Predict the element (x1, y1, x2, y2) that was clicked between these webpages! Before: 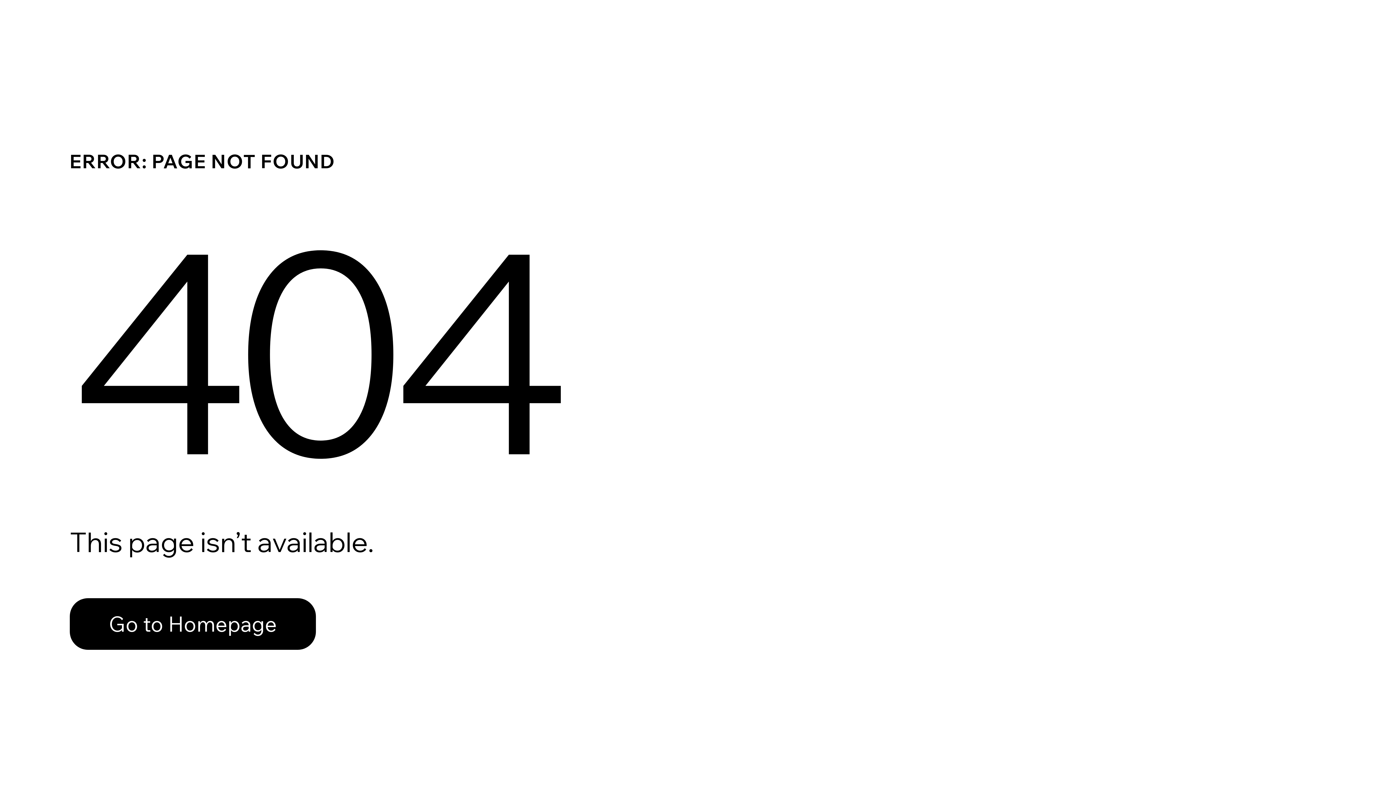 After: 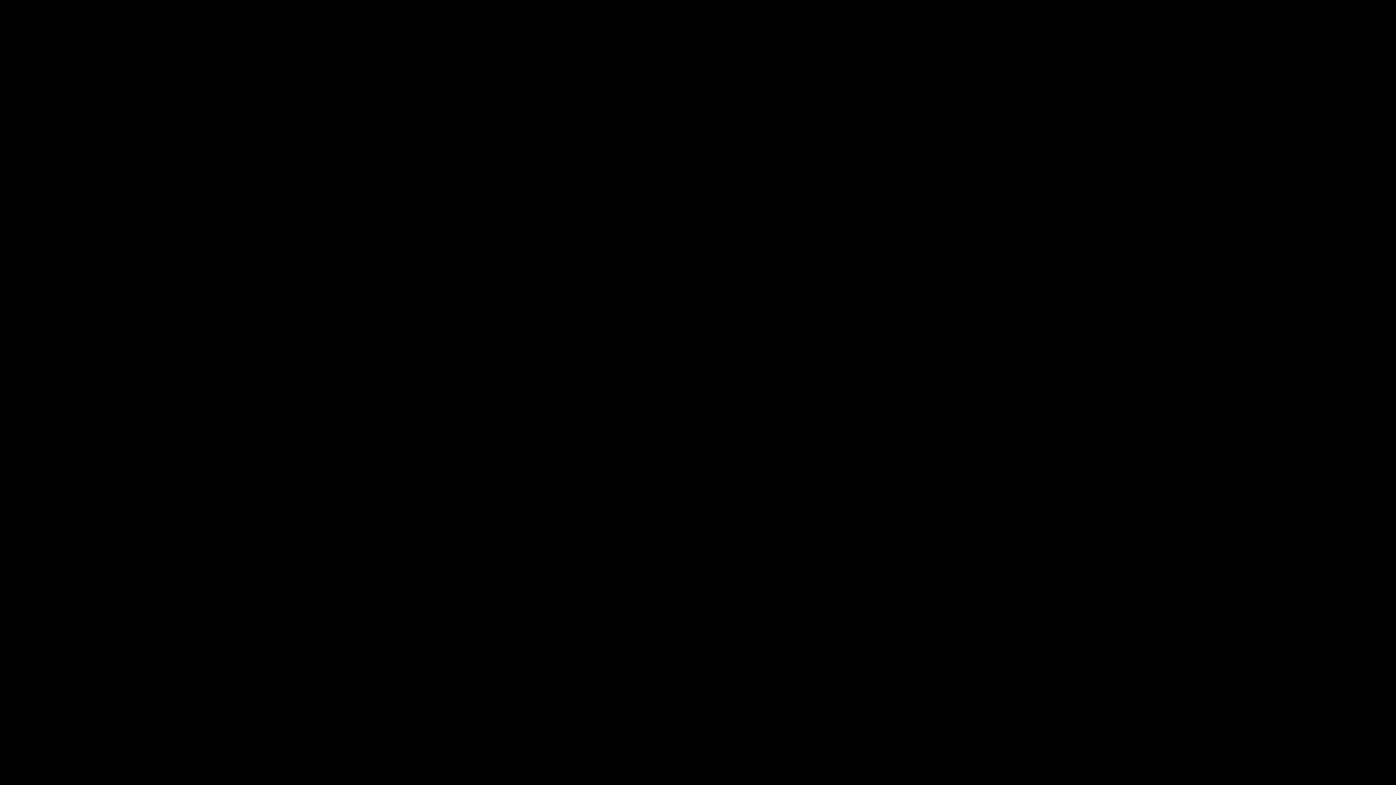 Action: bbox: (69, 582, 768, 659) label: Go to Homepage